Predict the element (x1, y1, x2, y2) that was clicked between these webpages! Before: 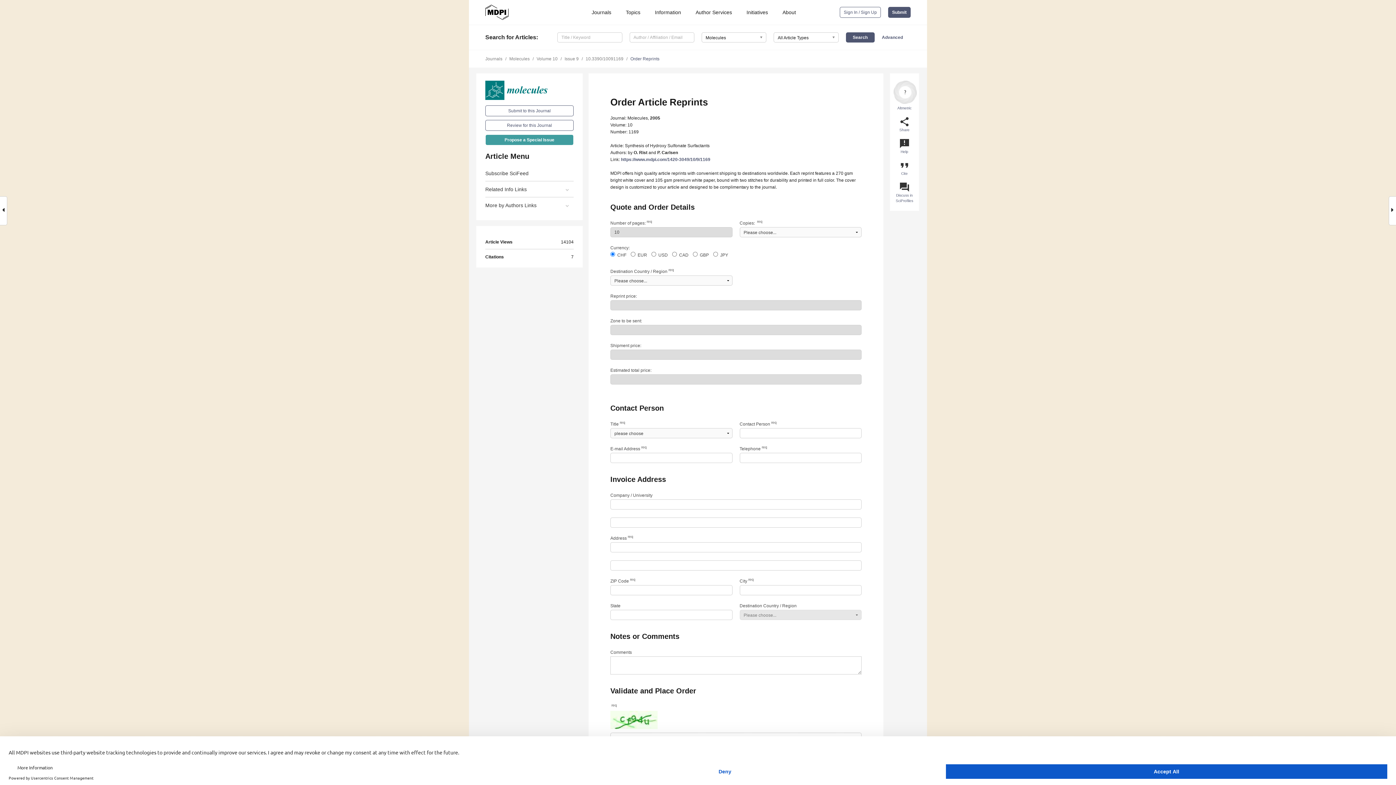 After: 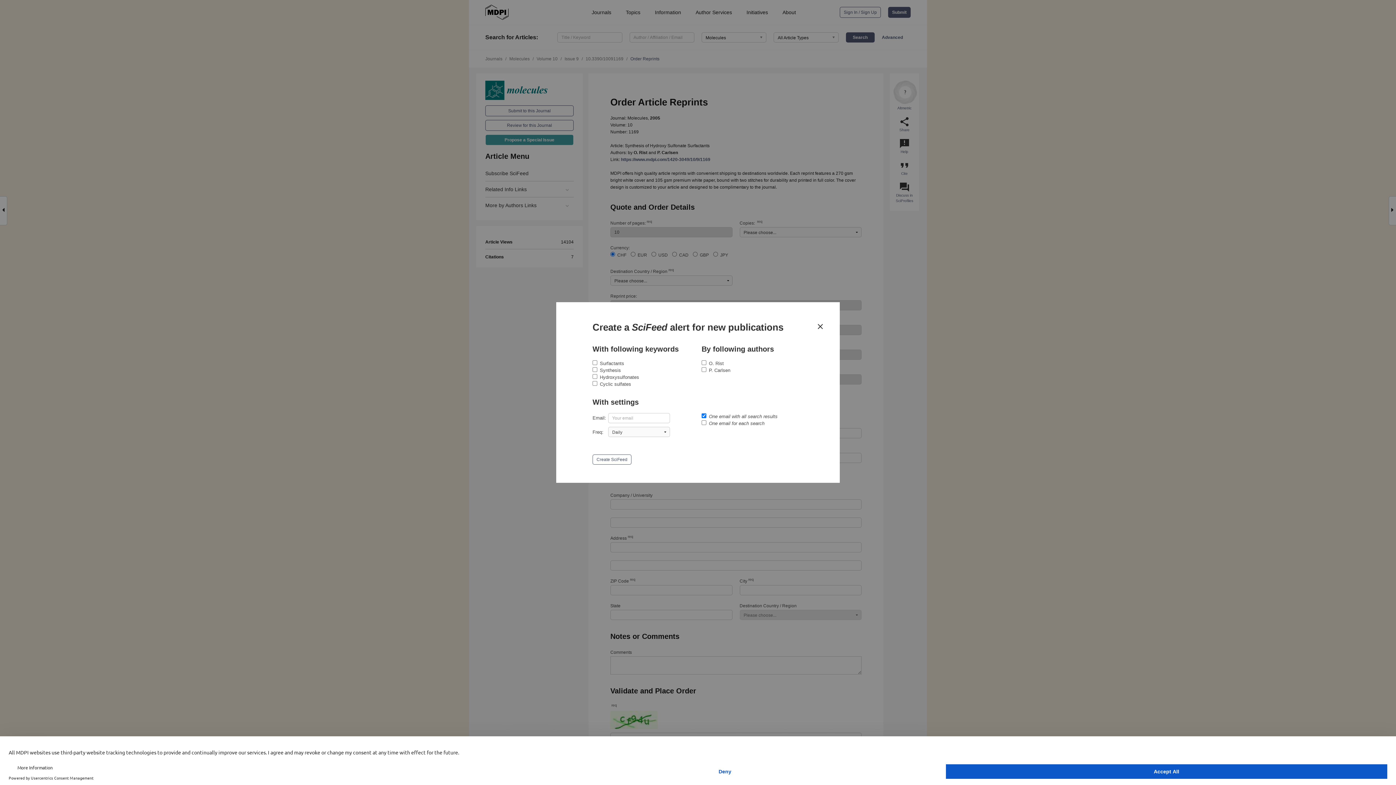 Action: bbox: (485, 165, 573, 180) label: Subscribe SciFeed